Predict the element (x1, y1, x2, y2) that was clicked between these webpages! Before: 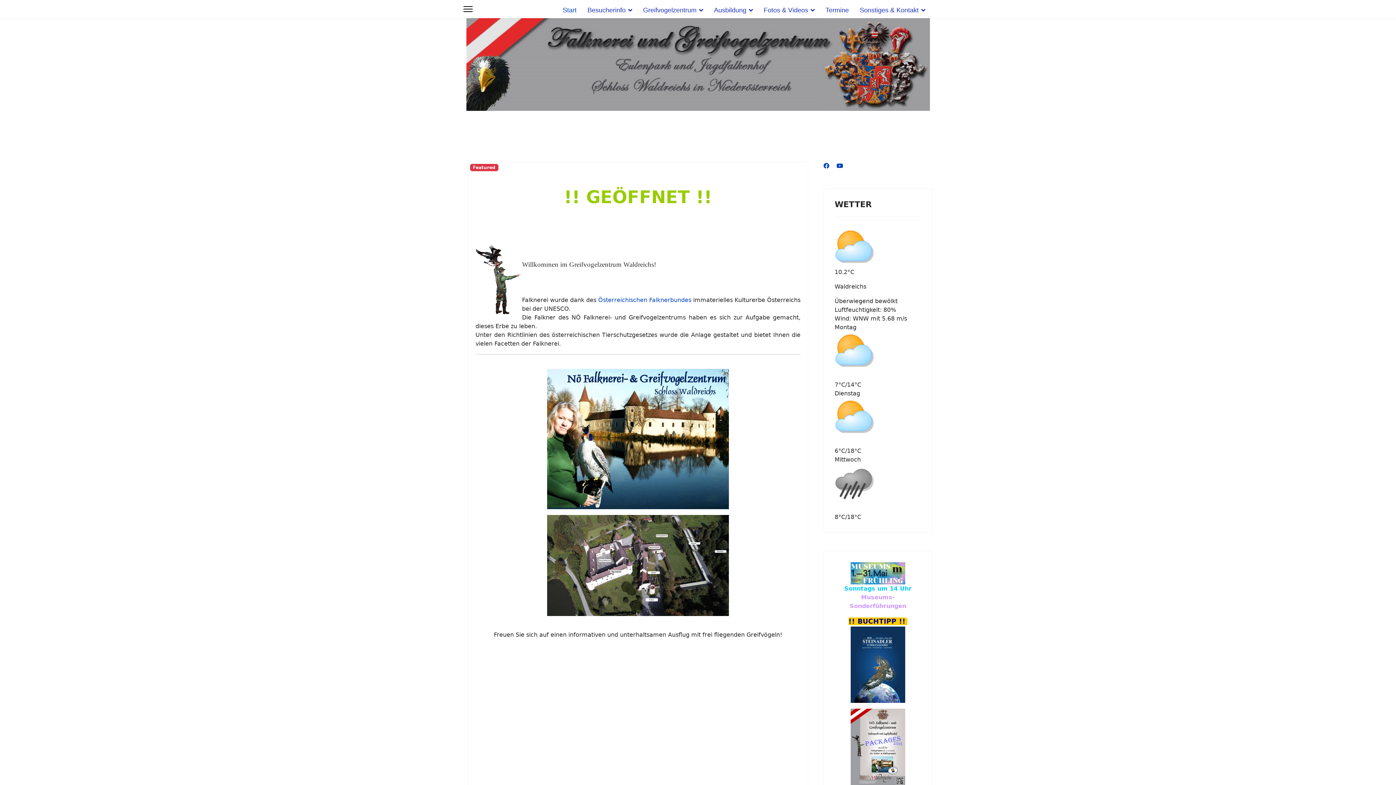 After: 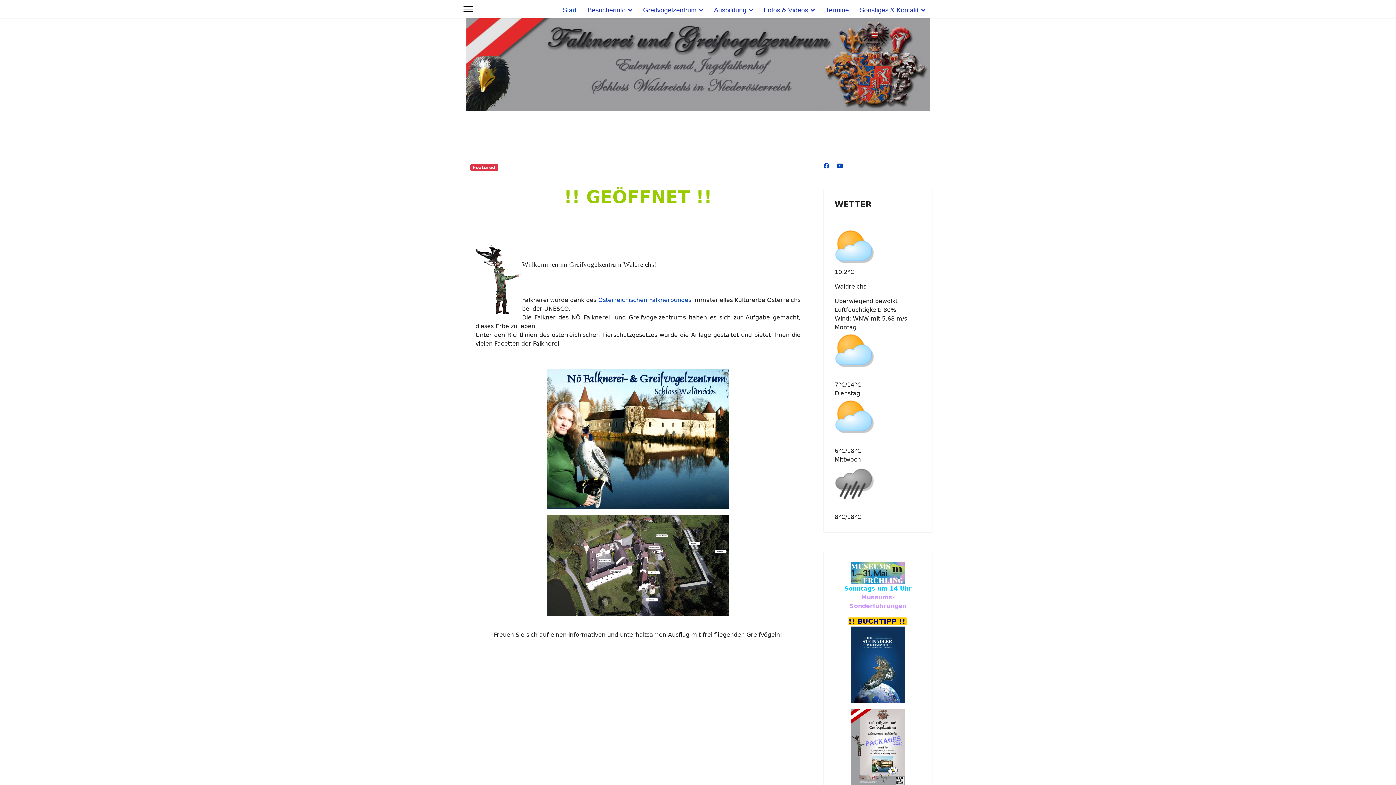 Action: bbox: (557, 1, 582, 19) label: Start